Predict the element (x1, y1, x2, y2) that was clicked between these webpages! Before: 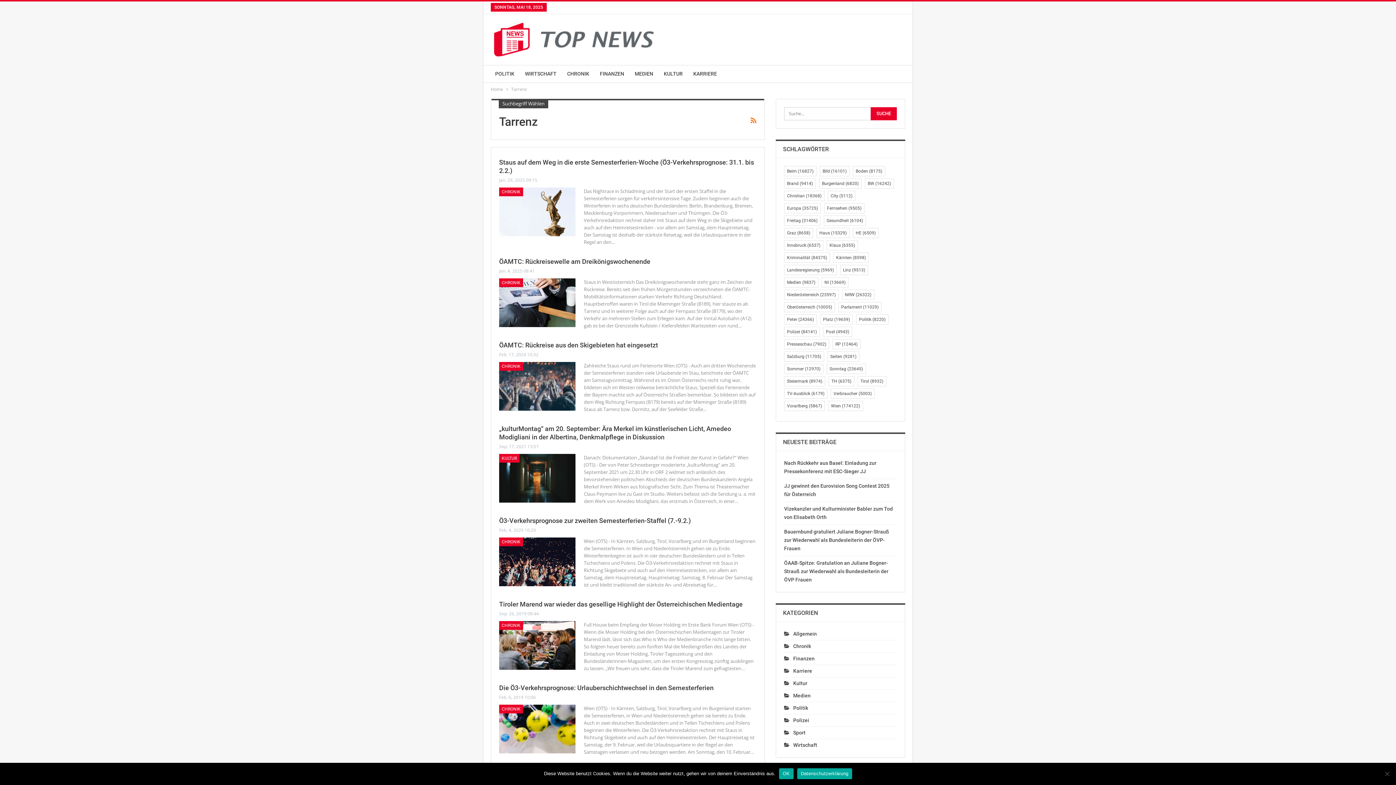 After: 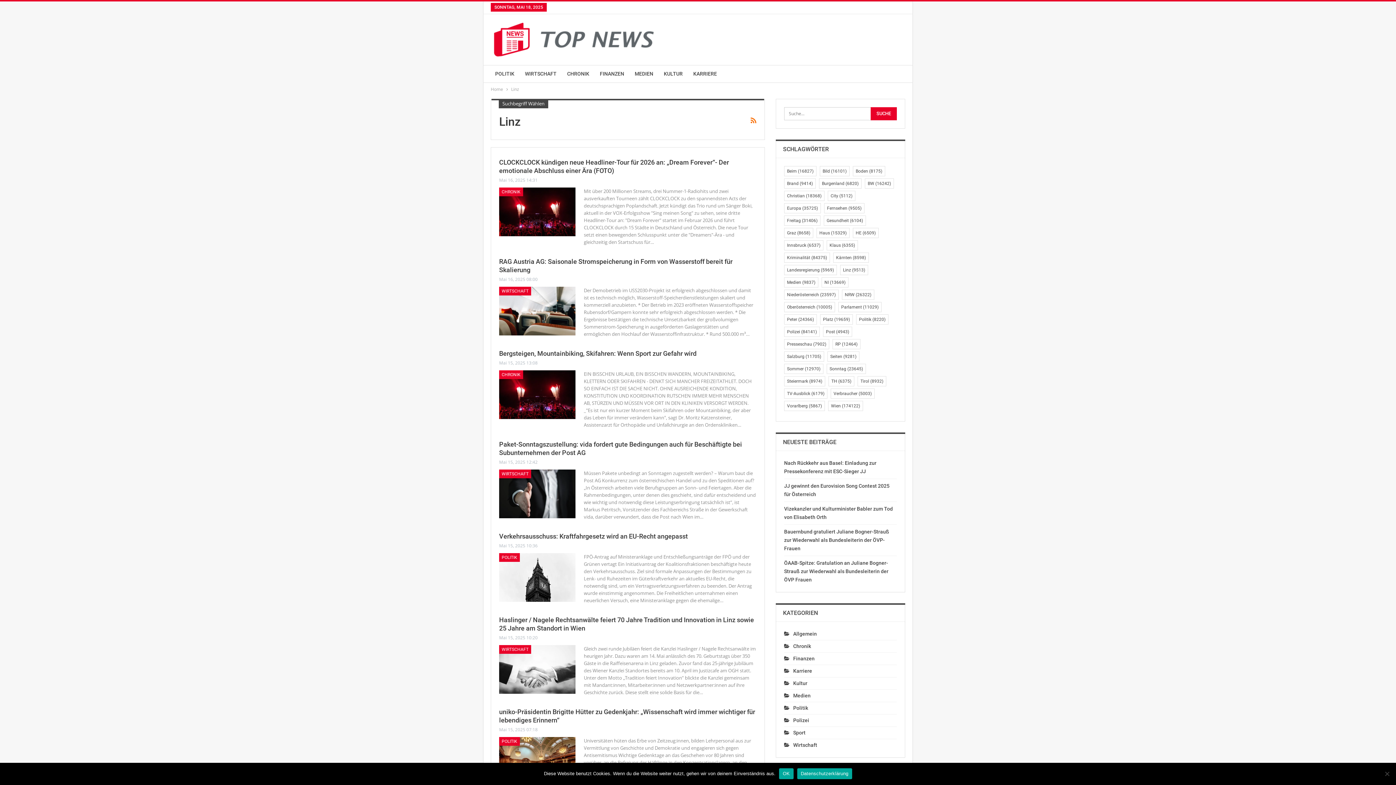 Action: label: Linz (9.513 Einträge) bbox: (840, 265, 868, 275)